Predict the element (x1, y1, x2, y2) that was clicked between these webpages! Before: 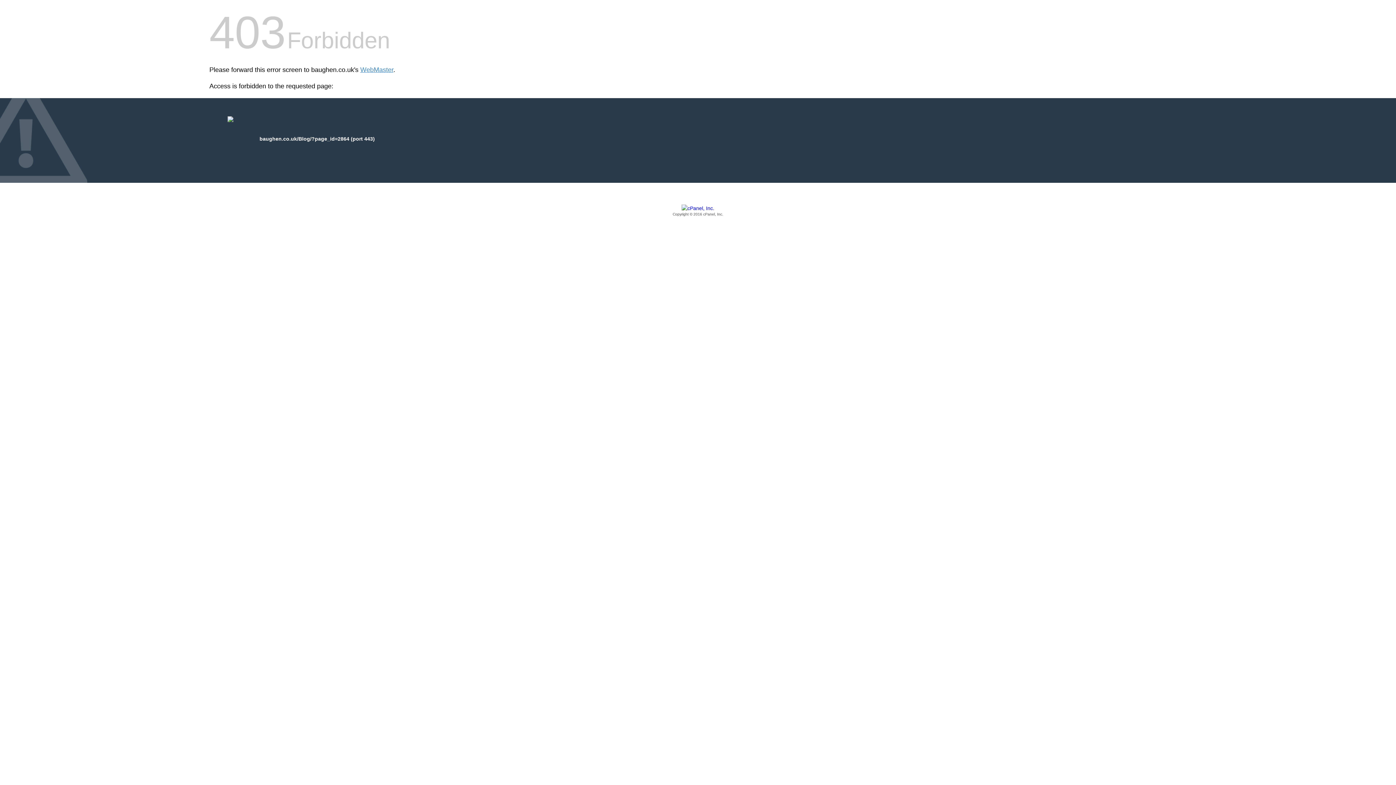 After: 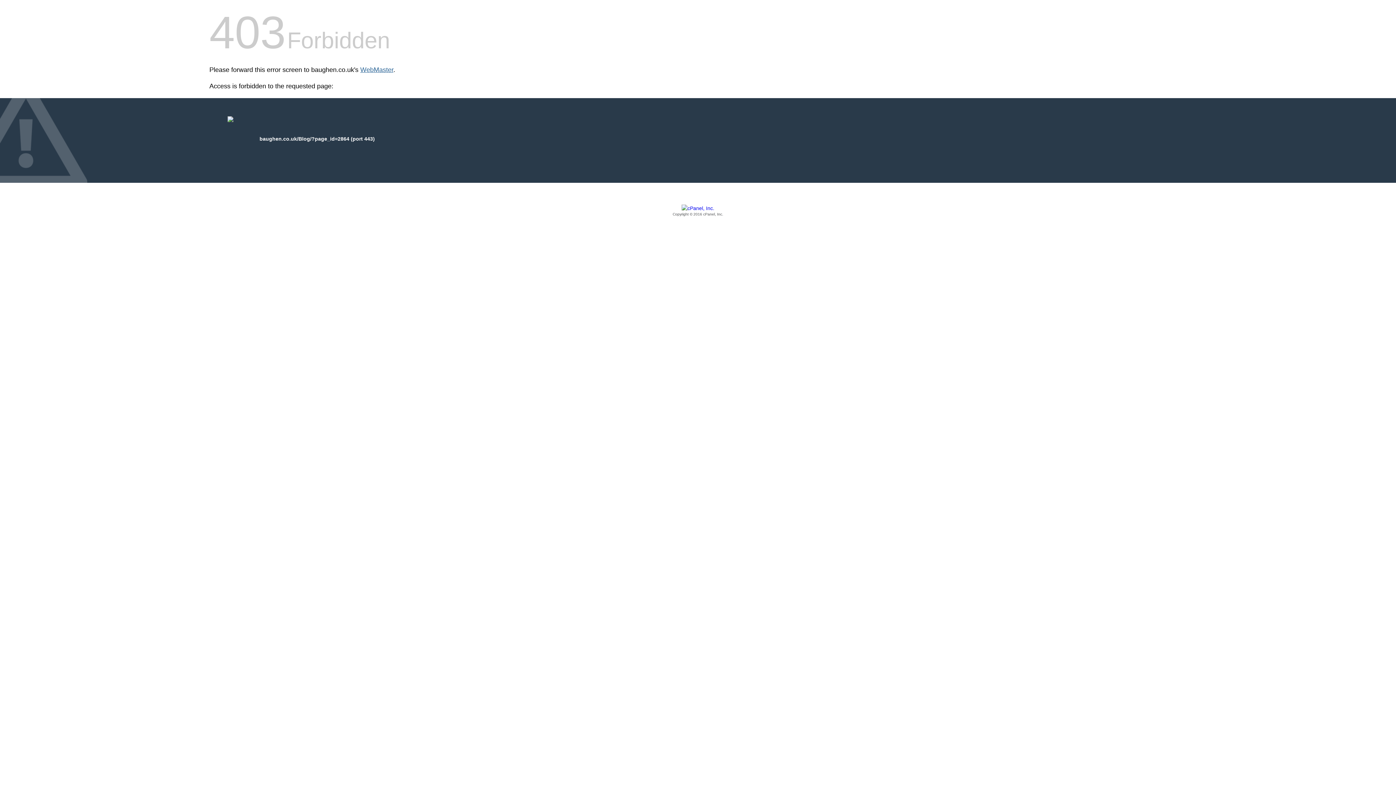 Action: bbox: (360, 66, 393, 73) label: WebMaster